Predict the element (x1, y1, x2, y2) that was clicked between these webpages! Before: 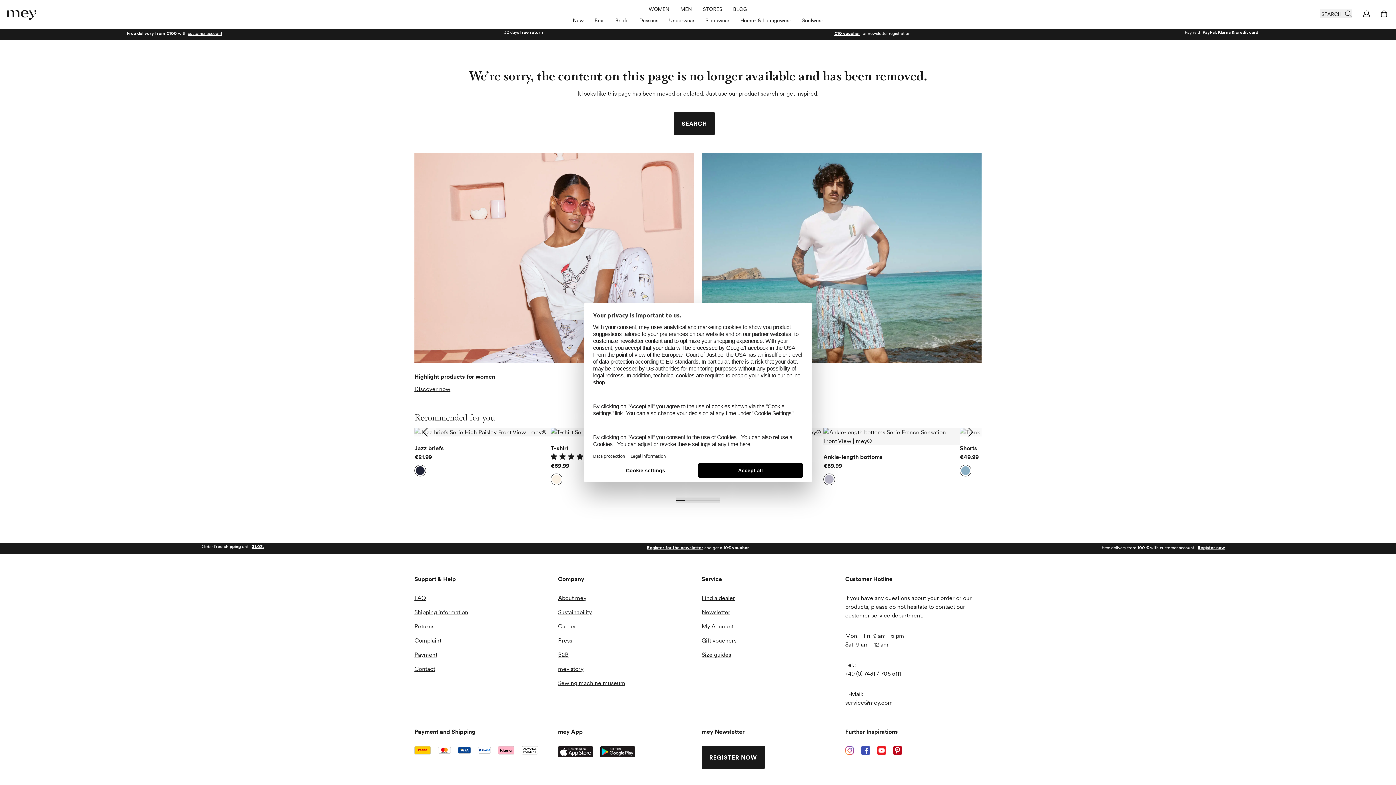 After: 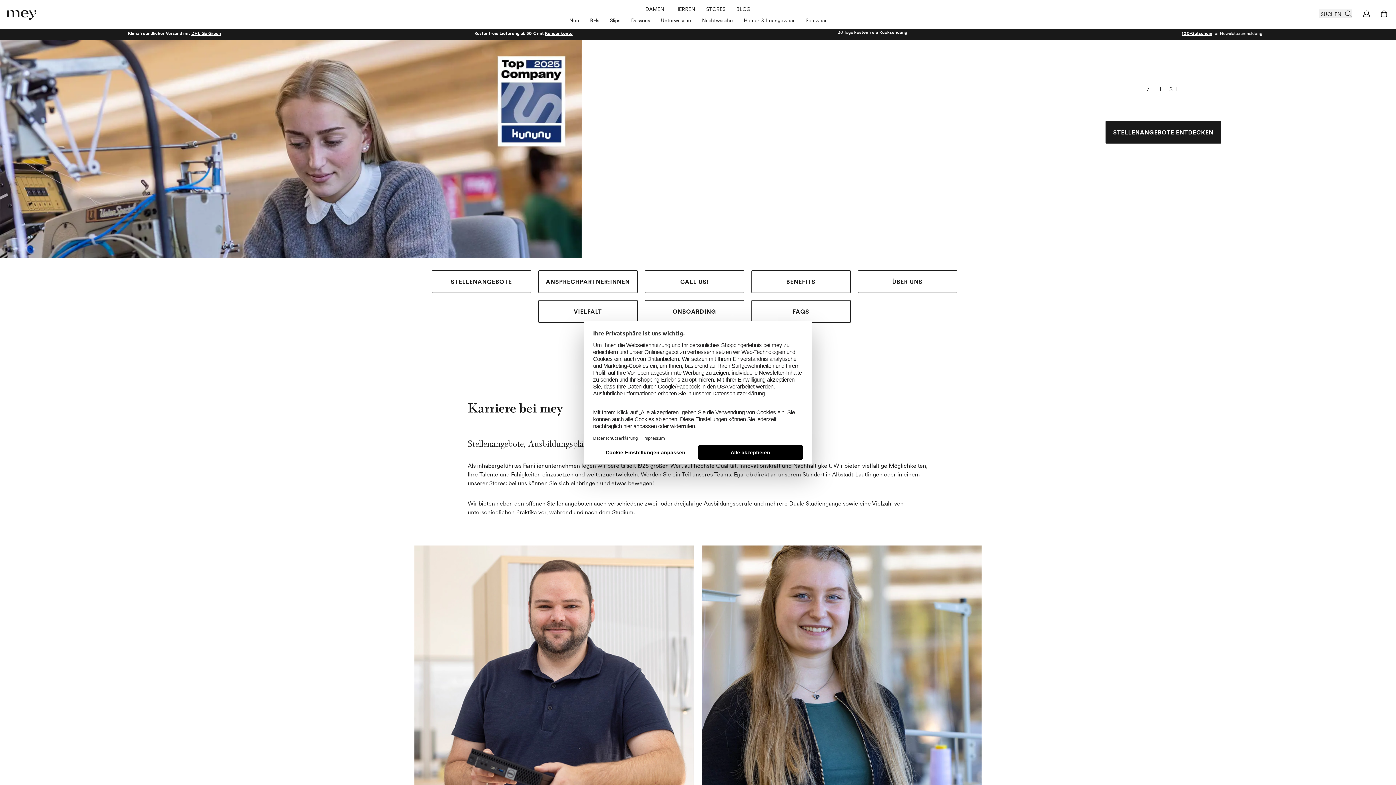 Action: label: Career bbox: (558, 622, 694, 630)